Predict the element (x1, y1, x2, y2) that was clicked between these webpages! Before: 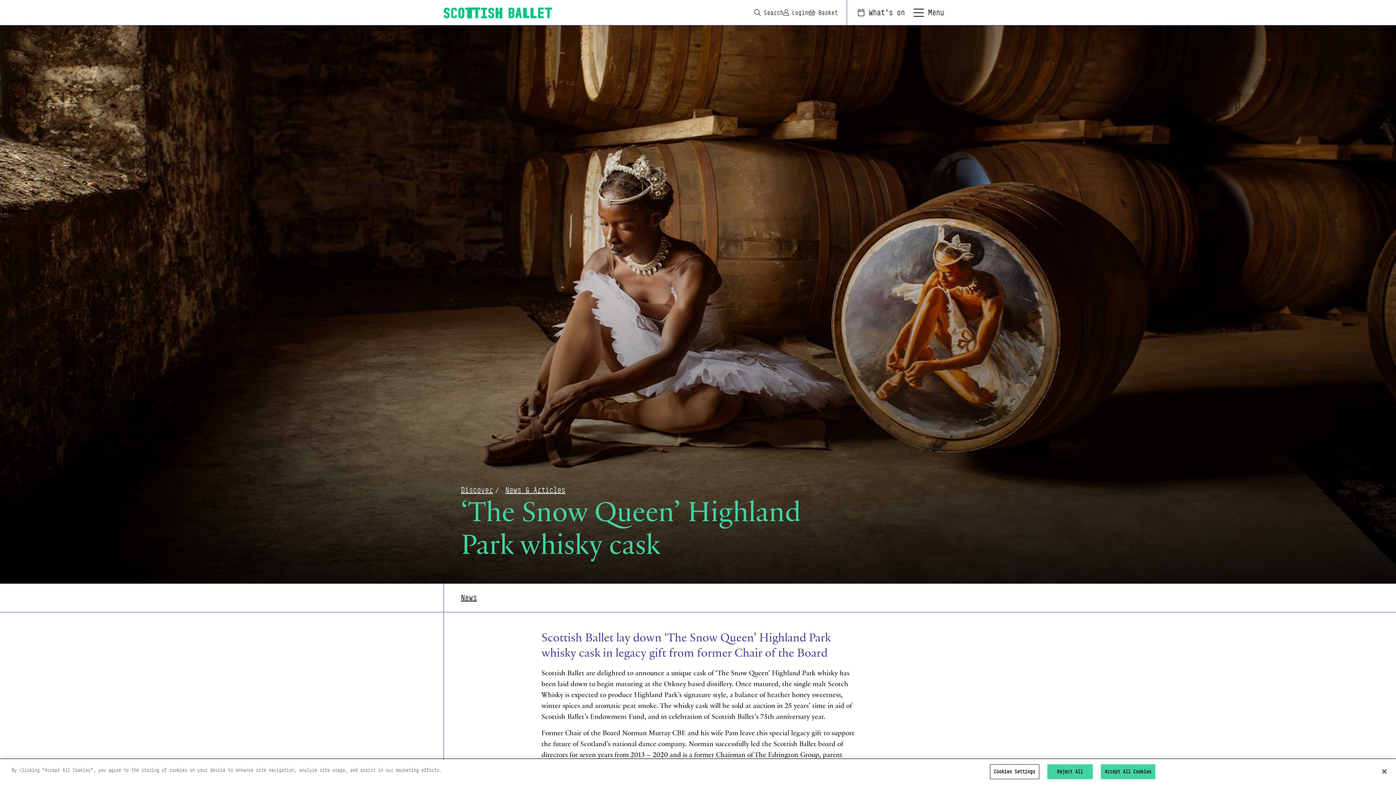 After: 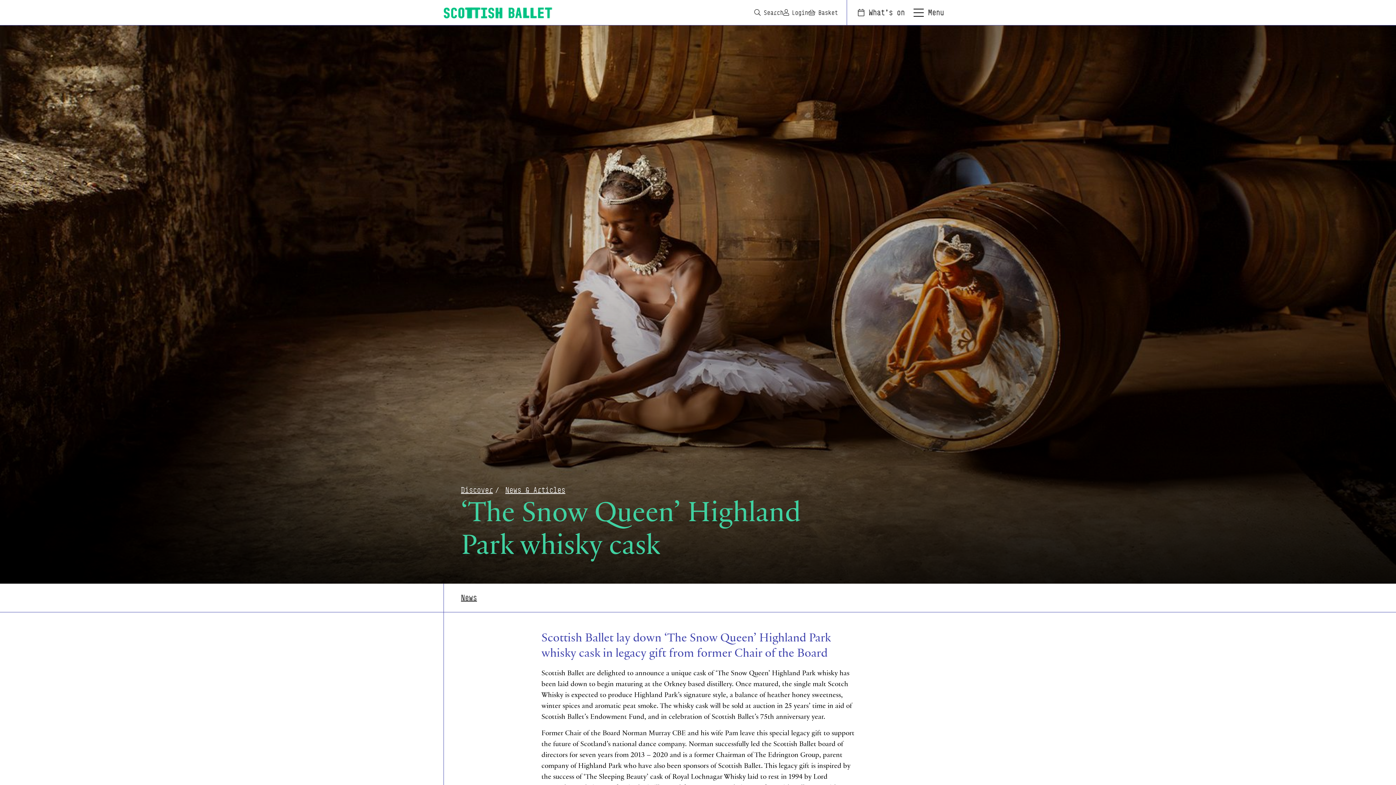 Action: label: Close bbox: (1376, 764, 1392, 780)